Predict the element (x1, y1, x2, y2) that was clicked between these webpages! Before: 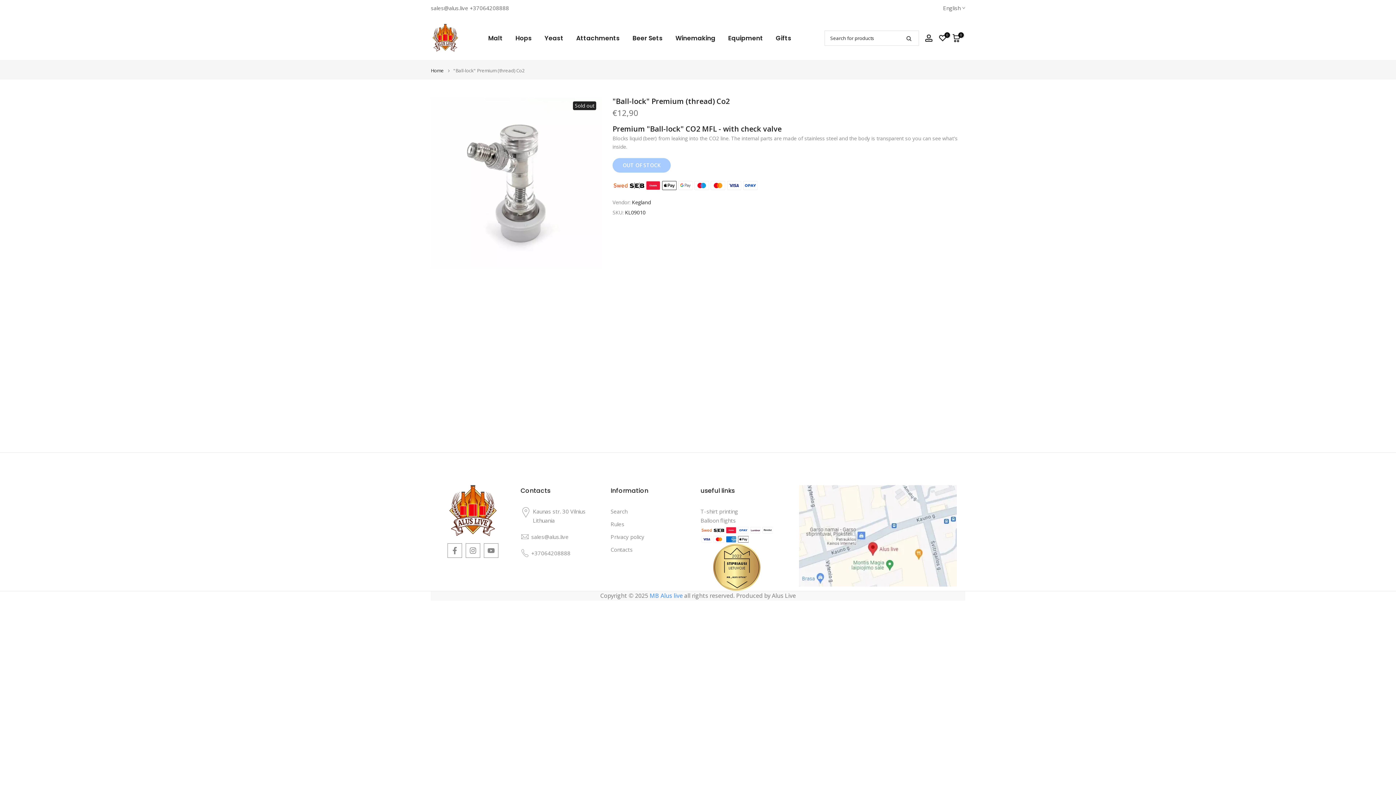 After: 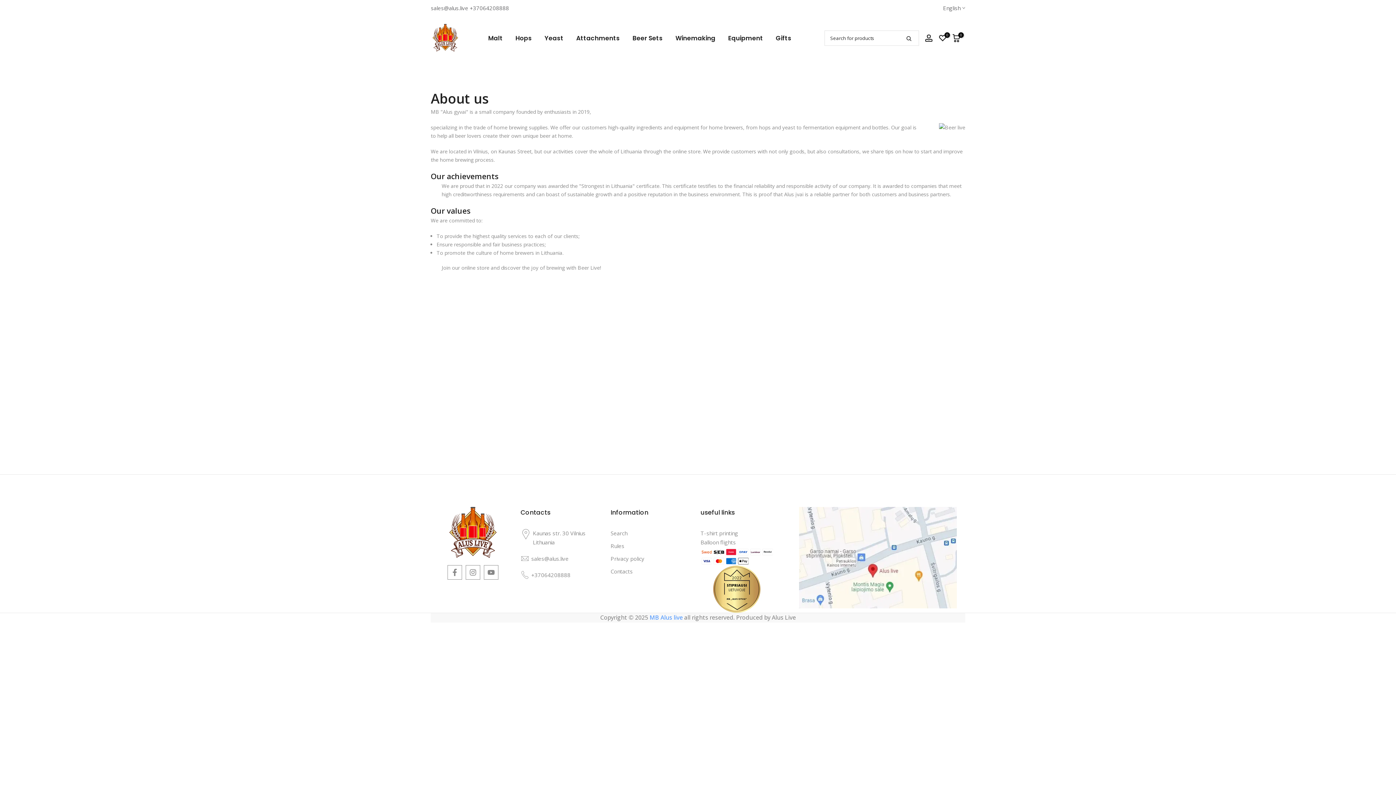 Action: bbox: (700, 543, 785, 591)